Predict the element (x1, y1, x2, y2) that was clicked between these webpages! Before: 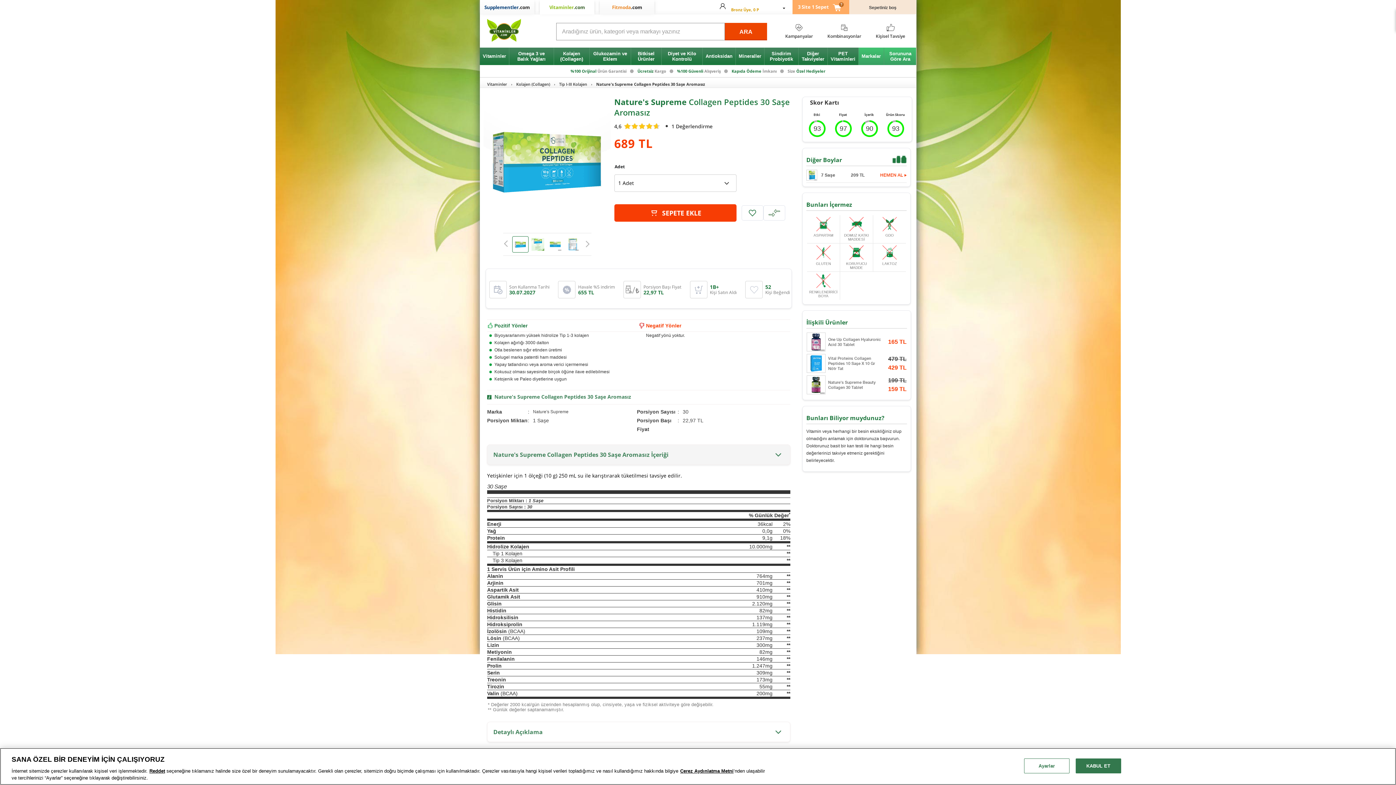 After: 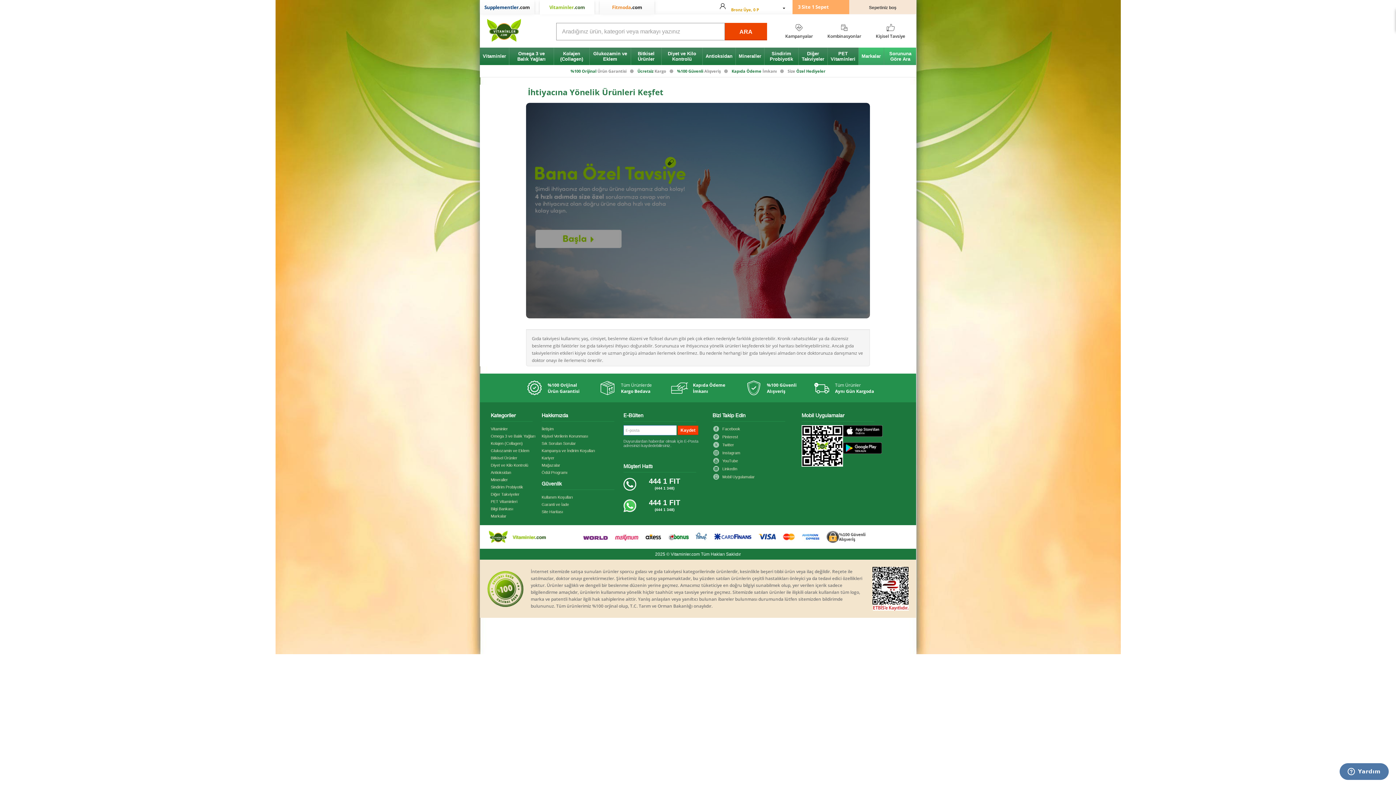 Action: bbox: (876, 22, 905, 41) label: Kişisel Tavsiye